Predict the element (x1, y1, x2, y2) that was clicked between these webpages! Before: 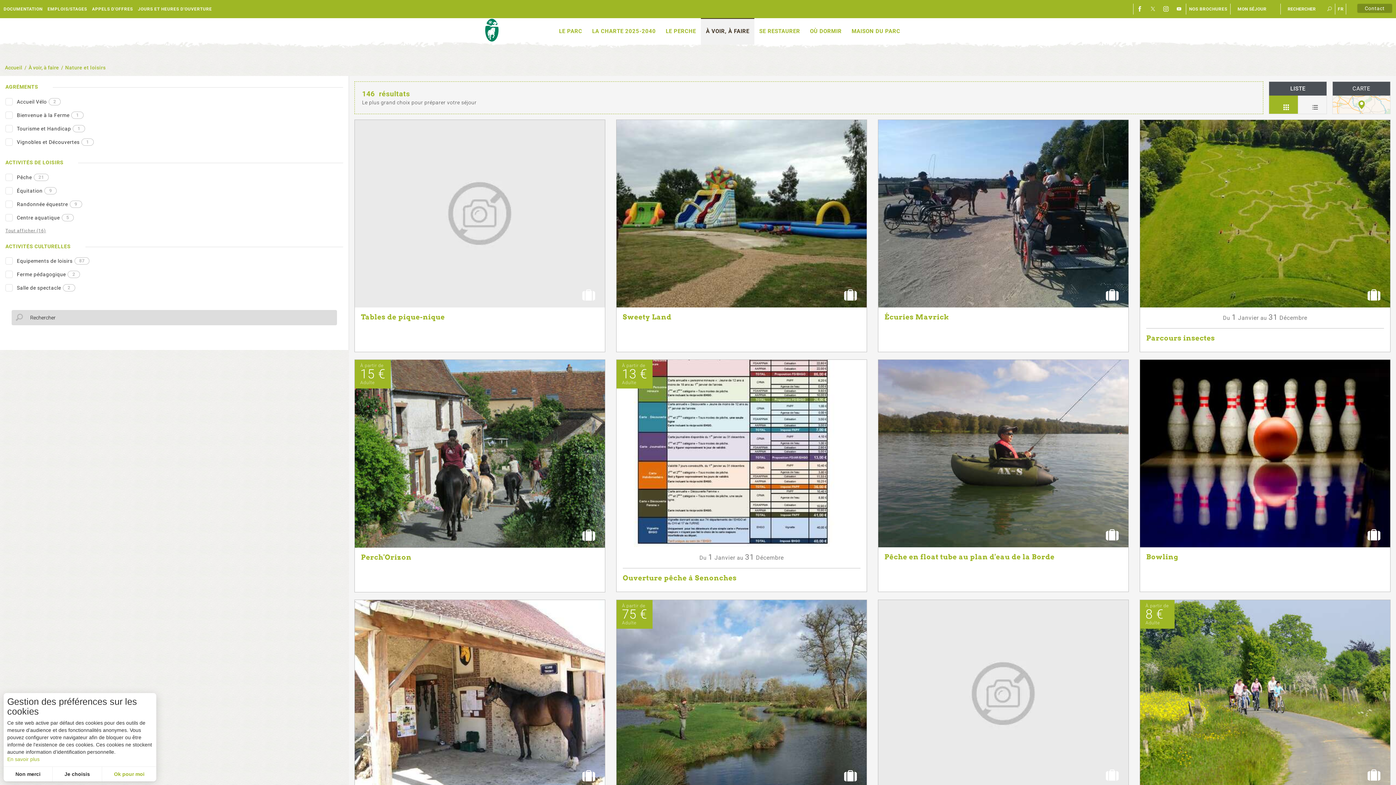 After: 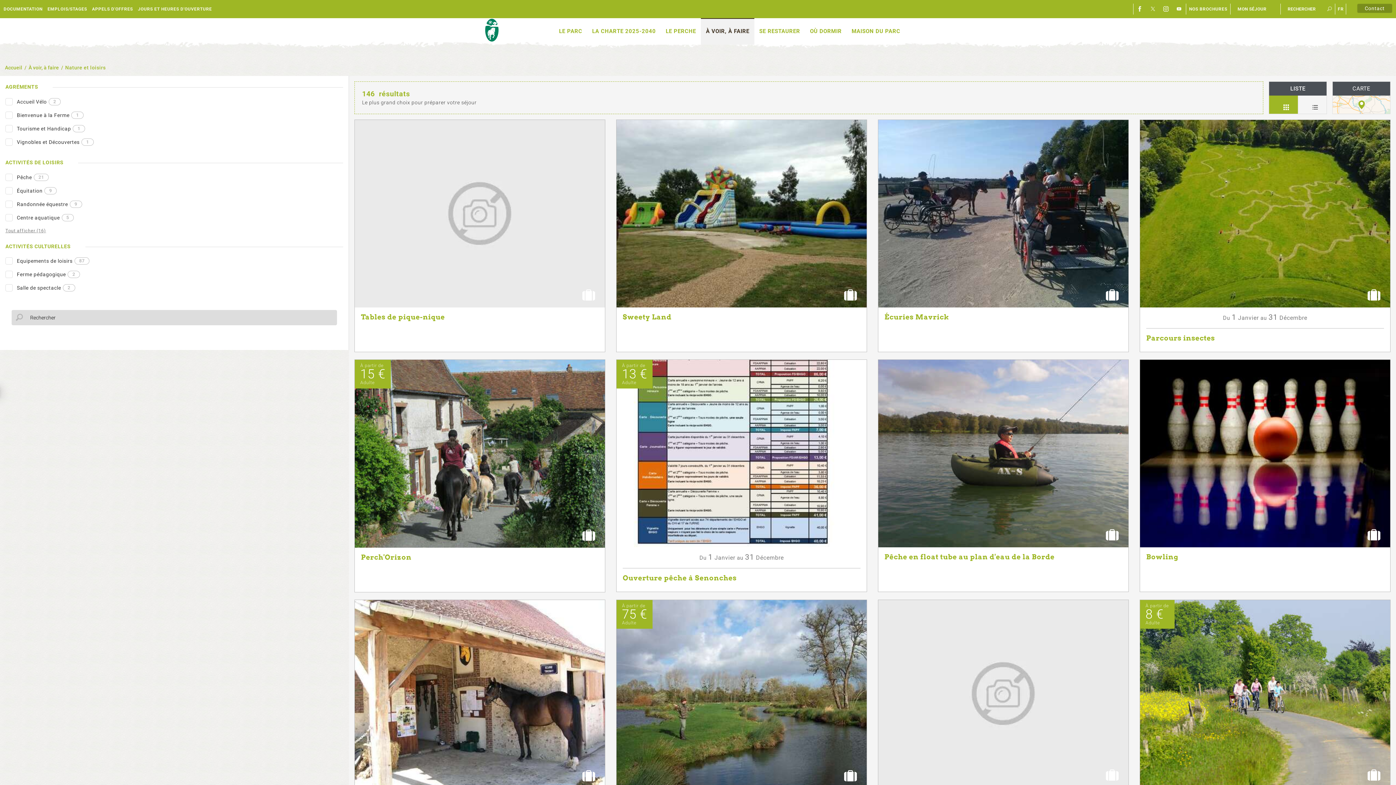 Action: bbox: (102, 767, 156, 781) label: allow cookies